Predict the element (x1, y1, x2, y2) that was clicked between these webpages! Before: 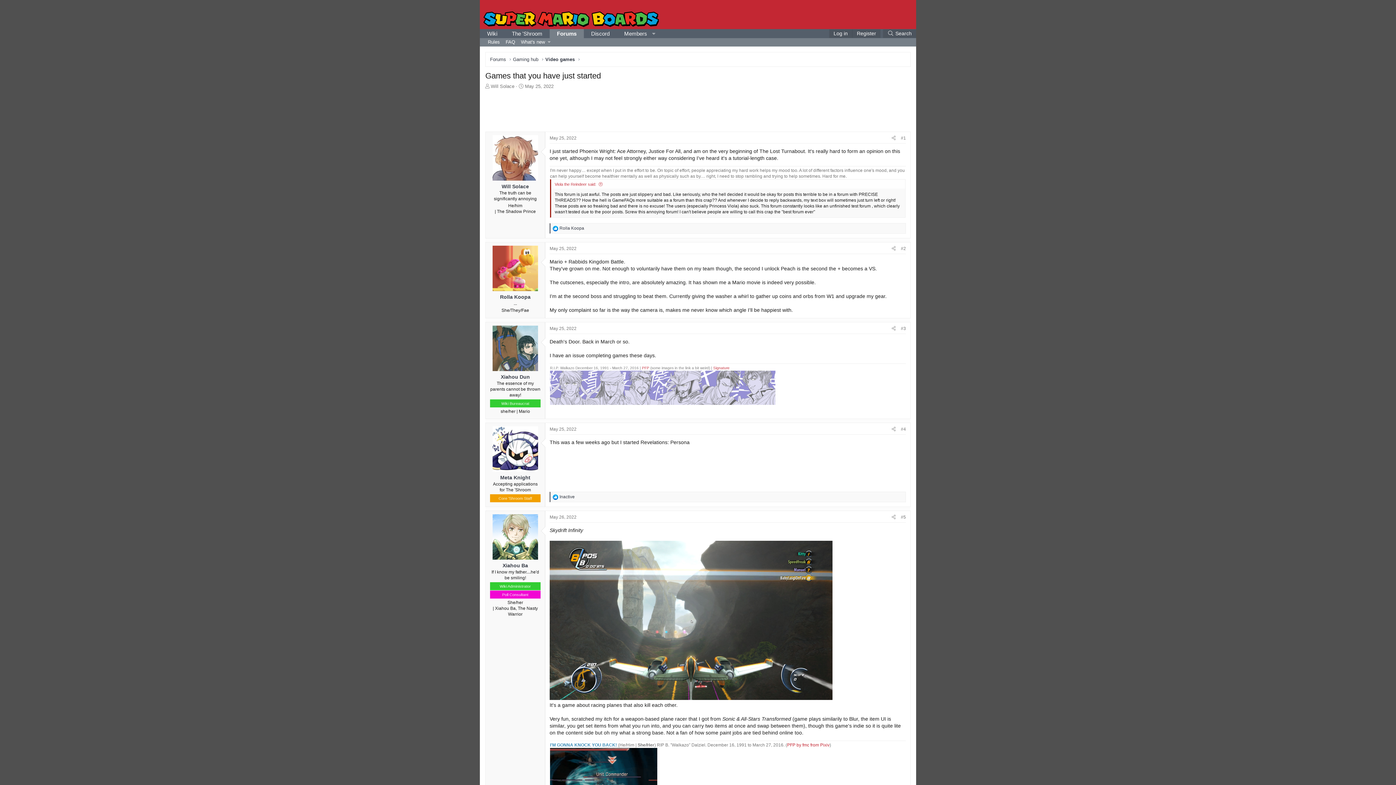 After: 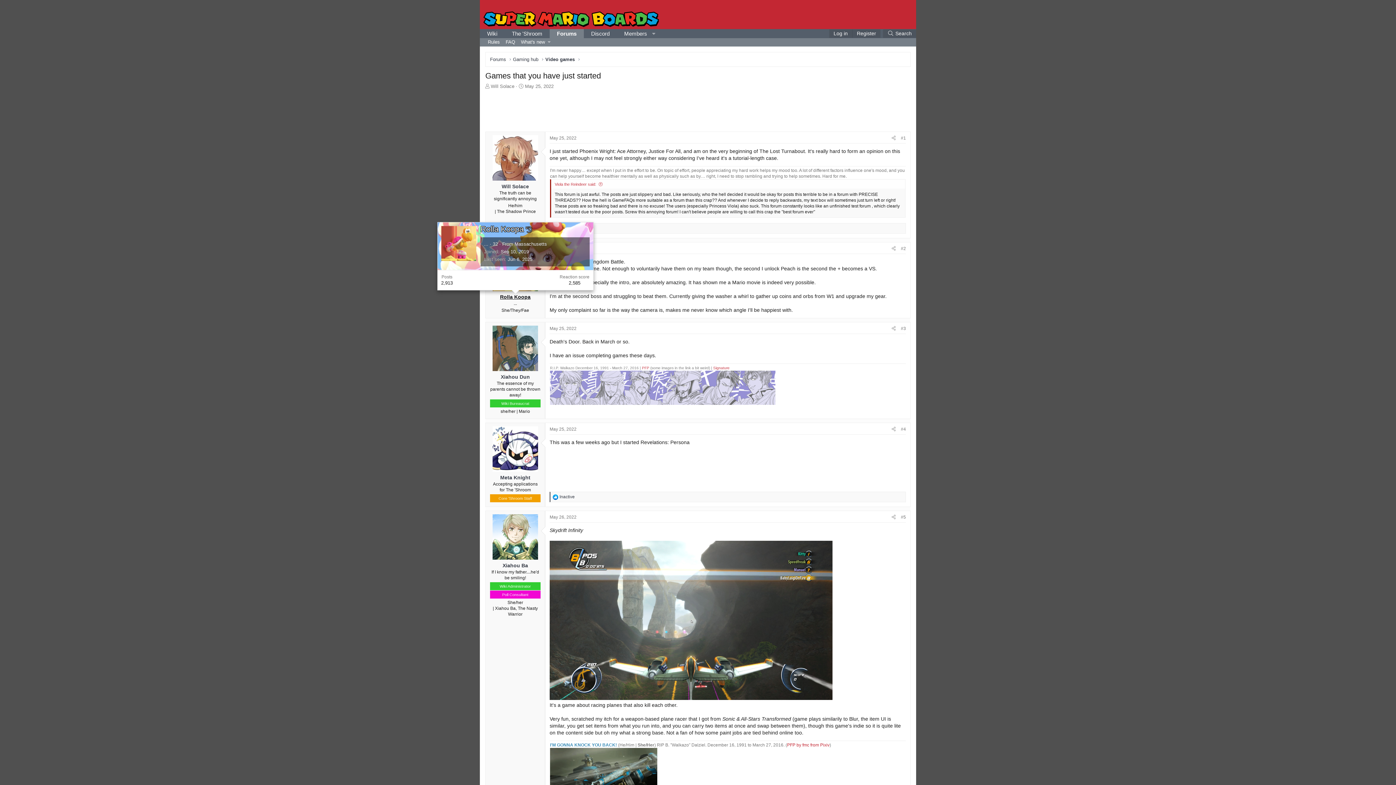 Action: bbox: (500, 294, 530, 300) label: Rolla Koopa